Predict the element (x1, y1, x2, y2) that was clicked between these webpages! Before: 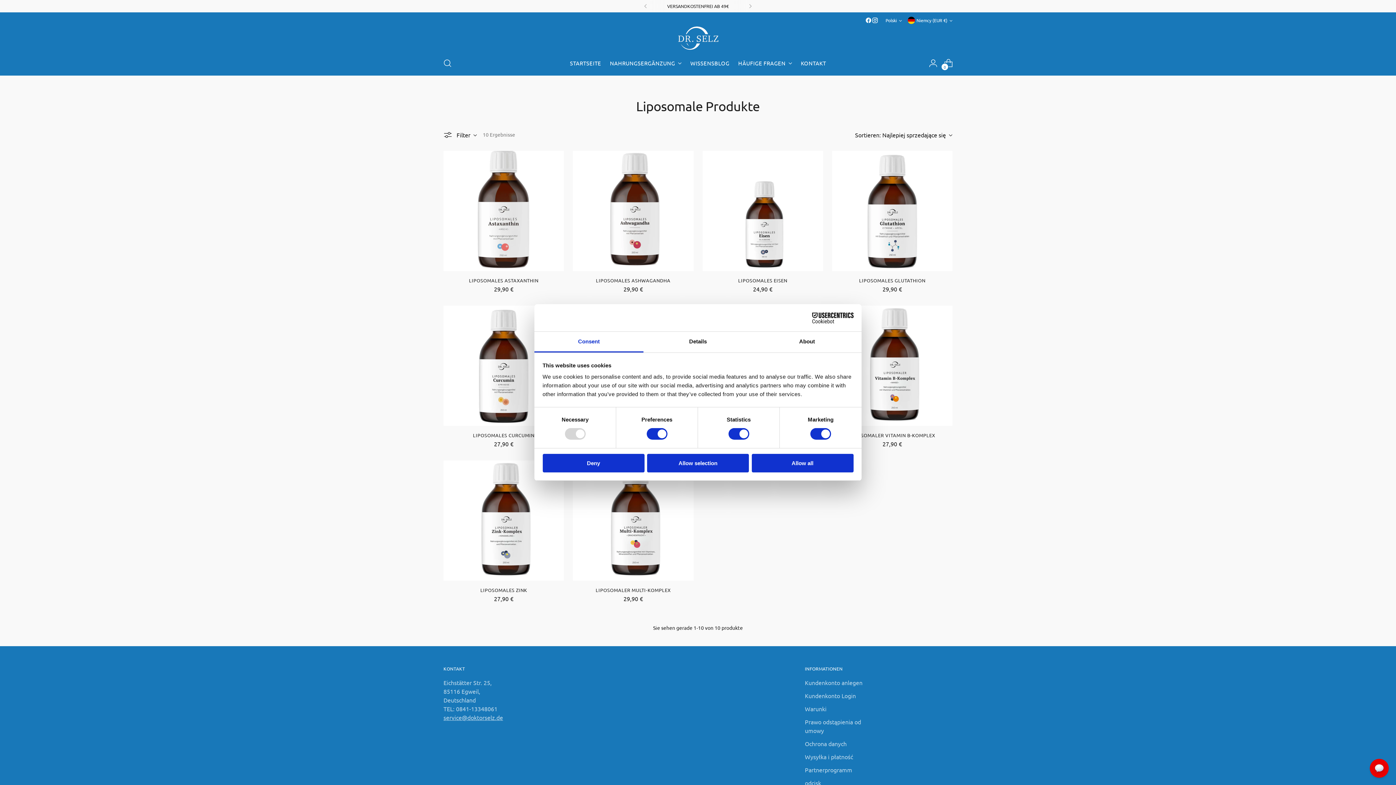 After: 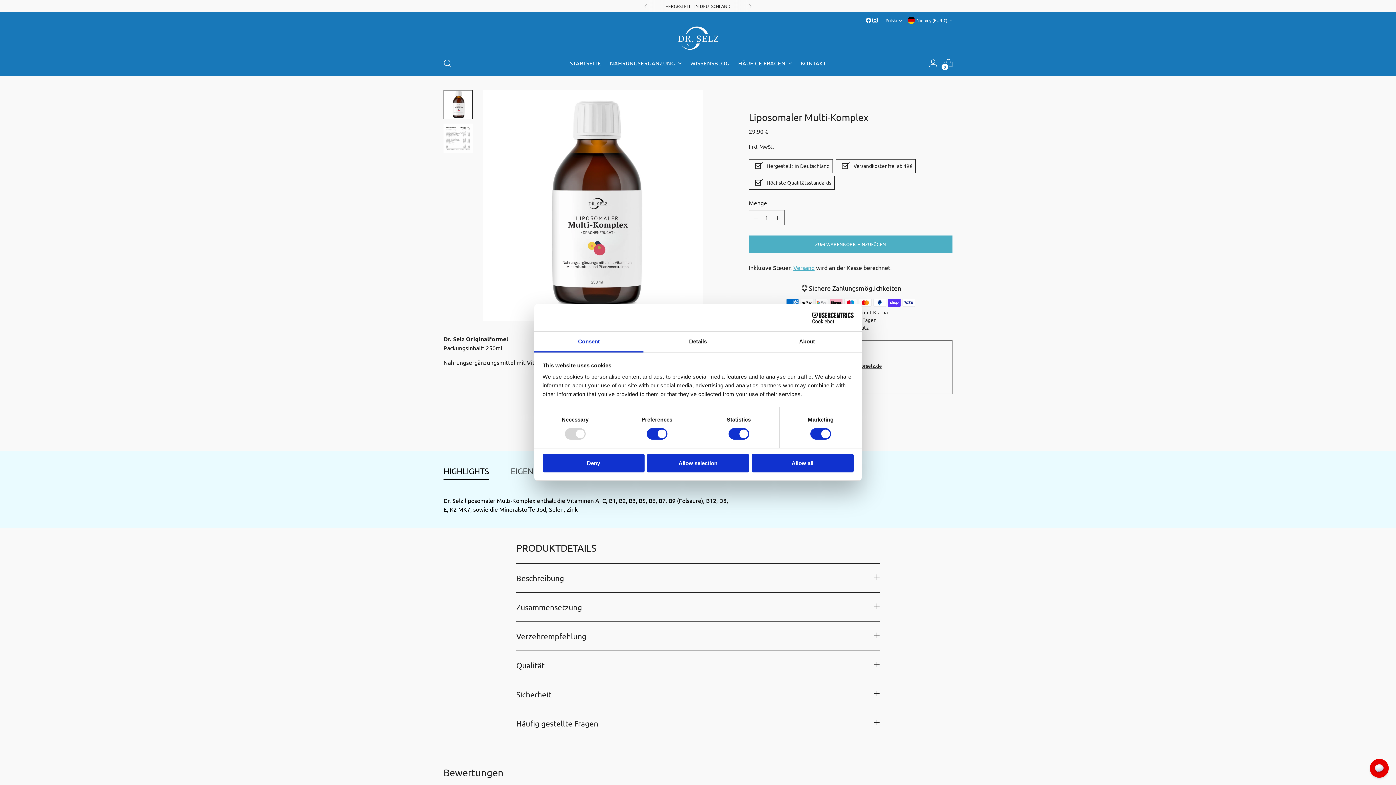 Action: label: Liposomaler Multi-Komplex bbox: (573, 460, 693, 581)